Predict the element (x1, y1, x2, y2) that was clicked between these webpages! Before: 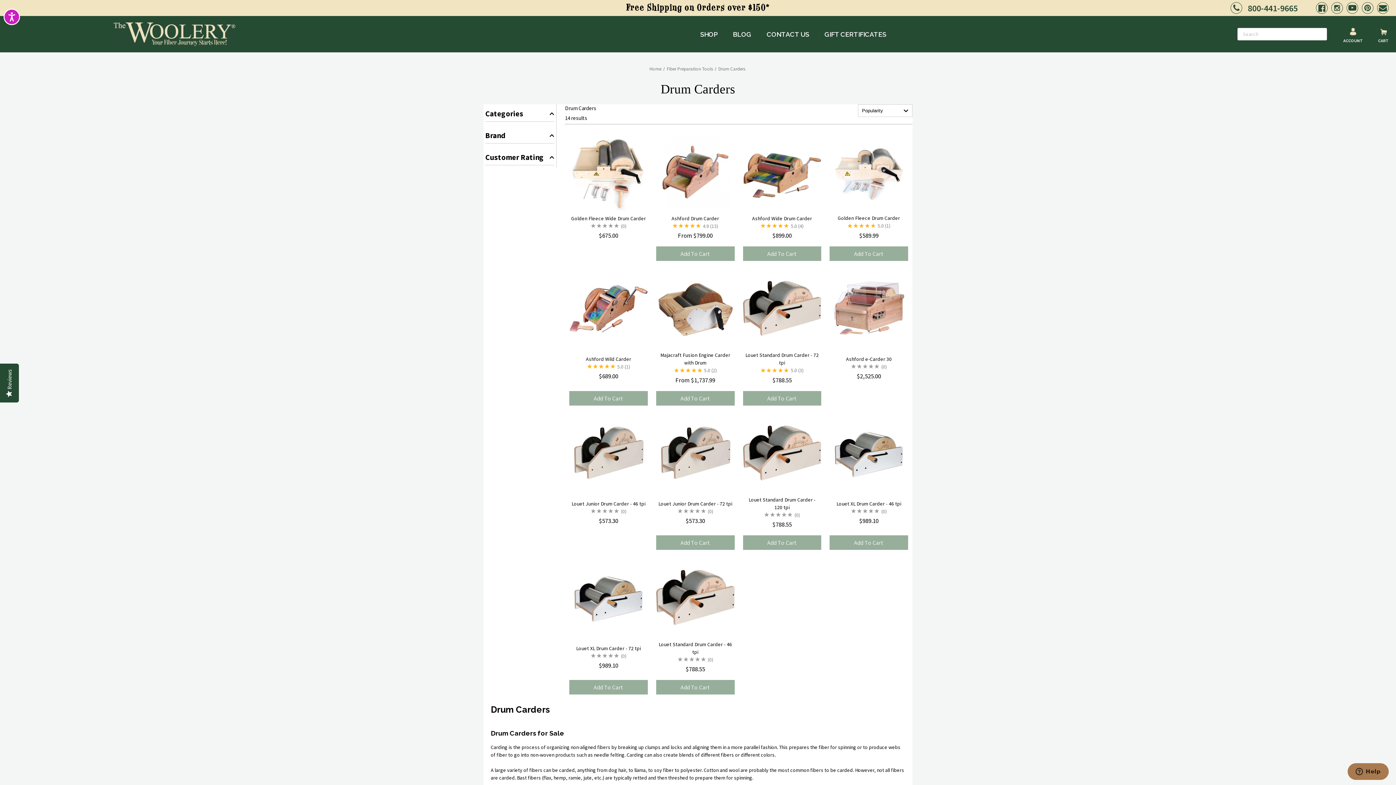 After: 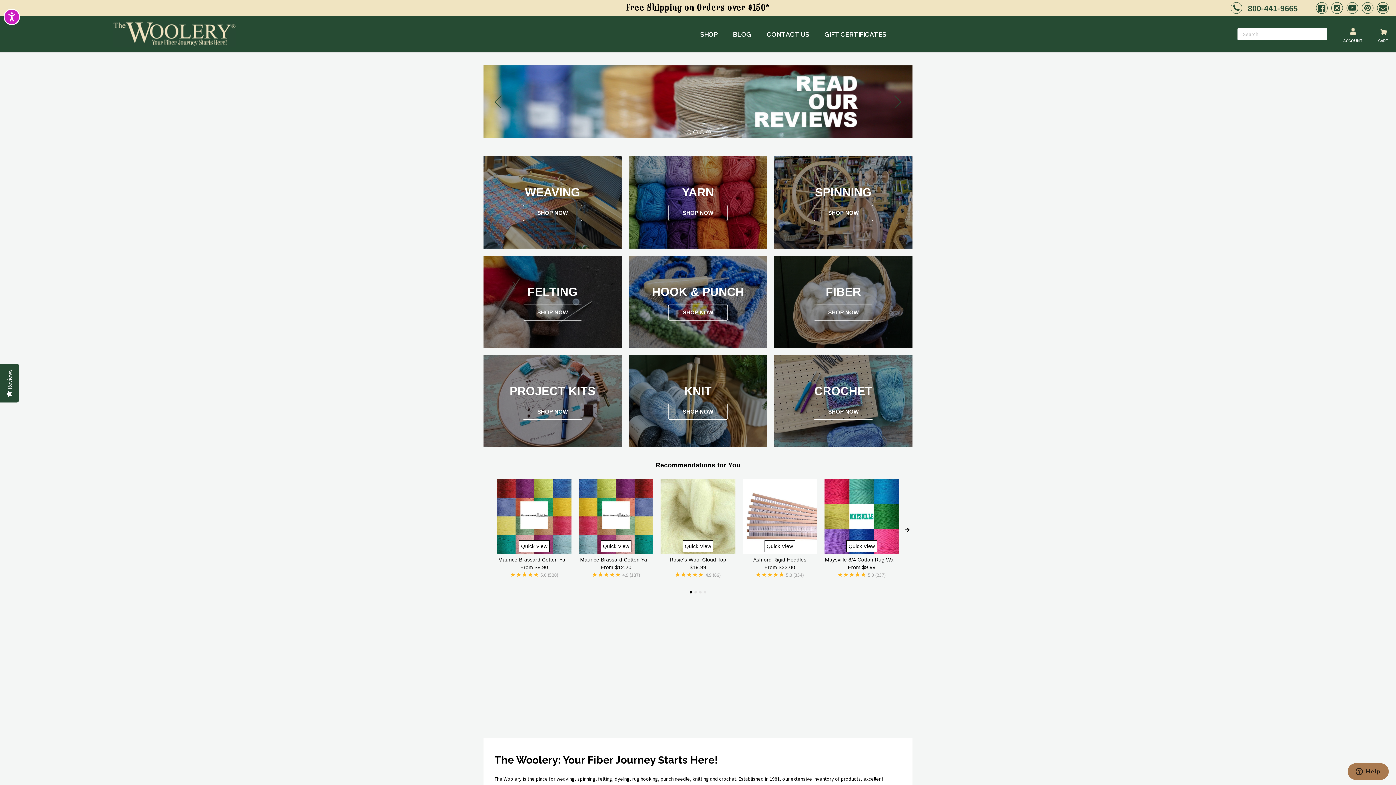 Action: label: Home bbox: (649, 65, 661, 72)